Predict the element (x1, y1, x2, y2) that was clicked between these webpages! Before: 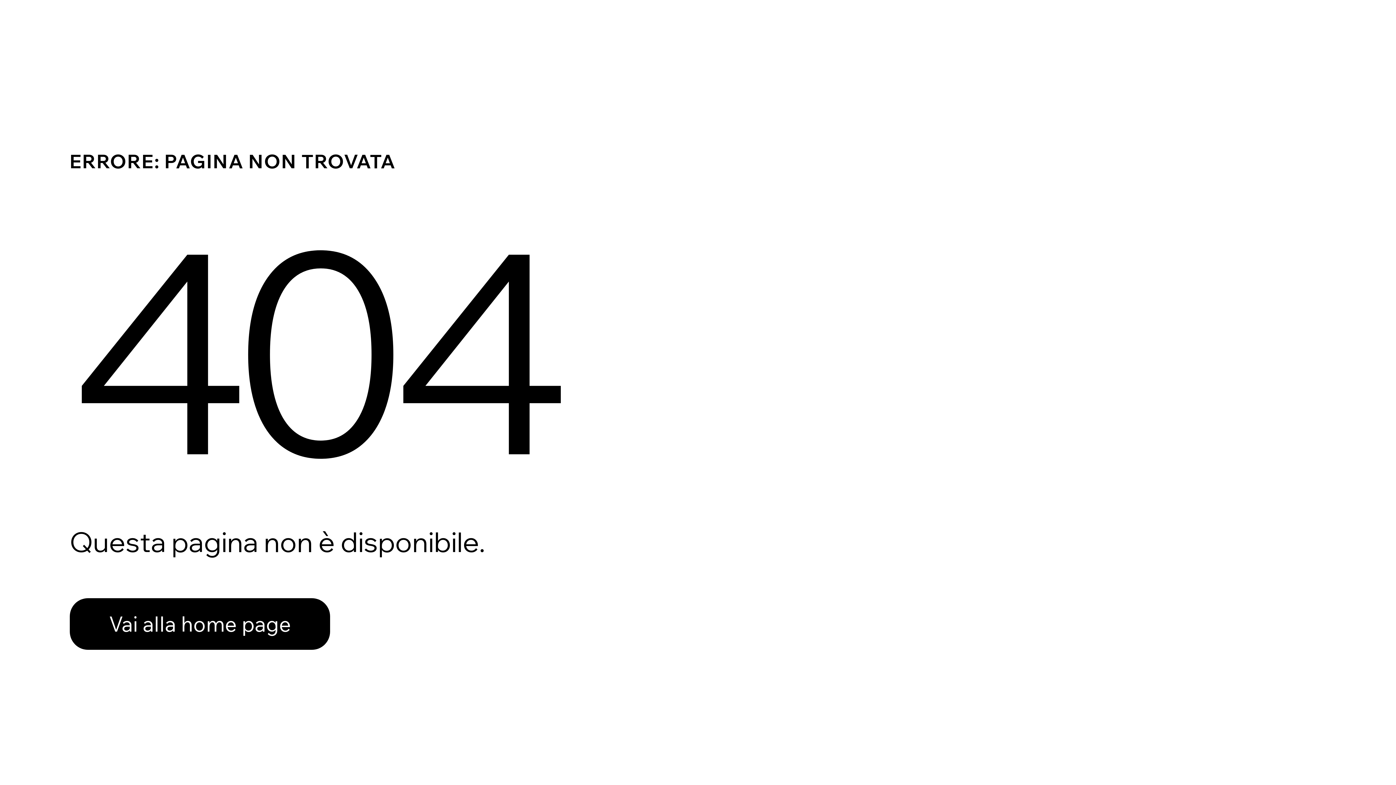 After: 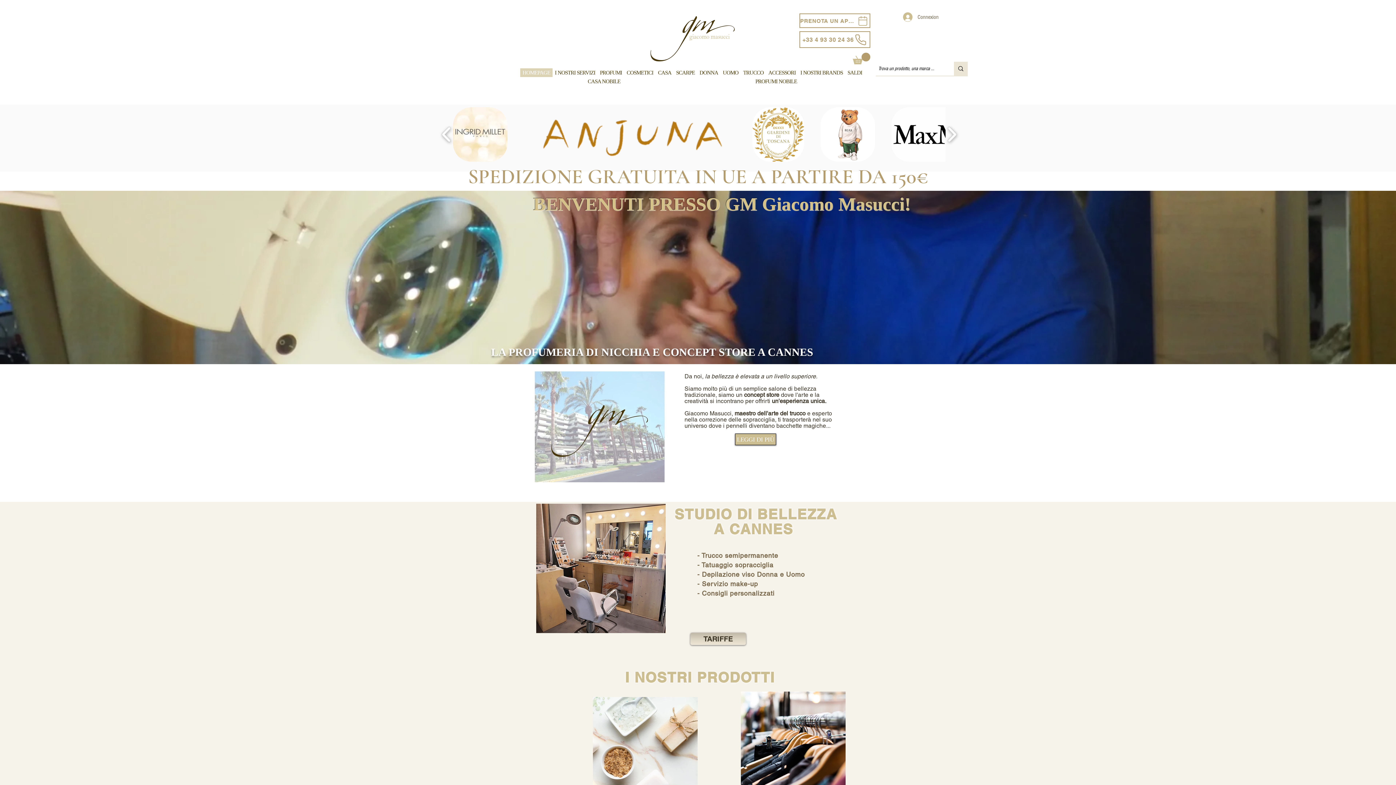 Action: bbox: (69, 598, 330, 650) label: Vai alla home page